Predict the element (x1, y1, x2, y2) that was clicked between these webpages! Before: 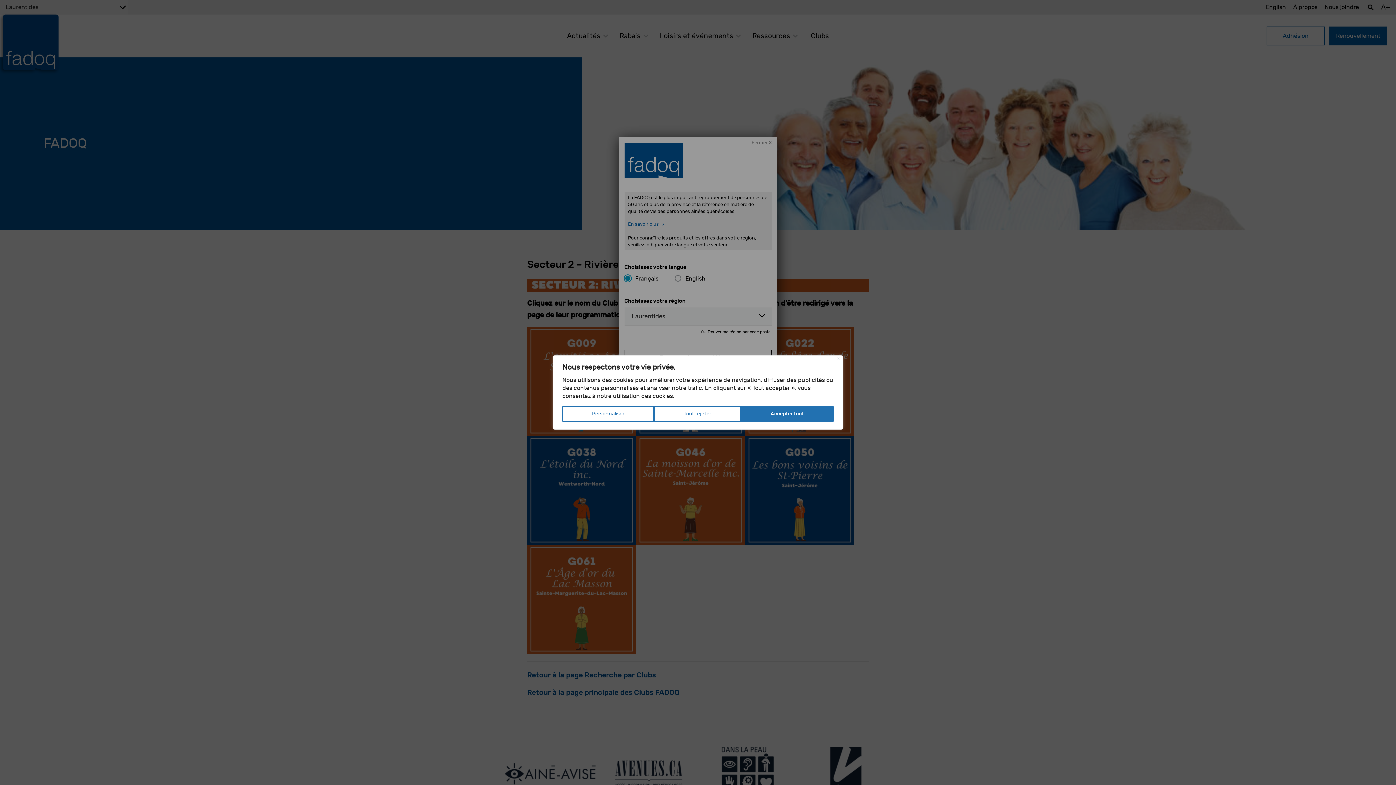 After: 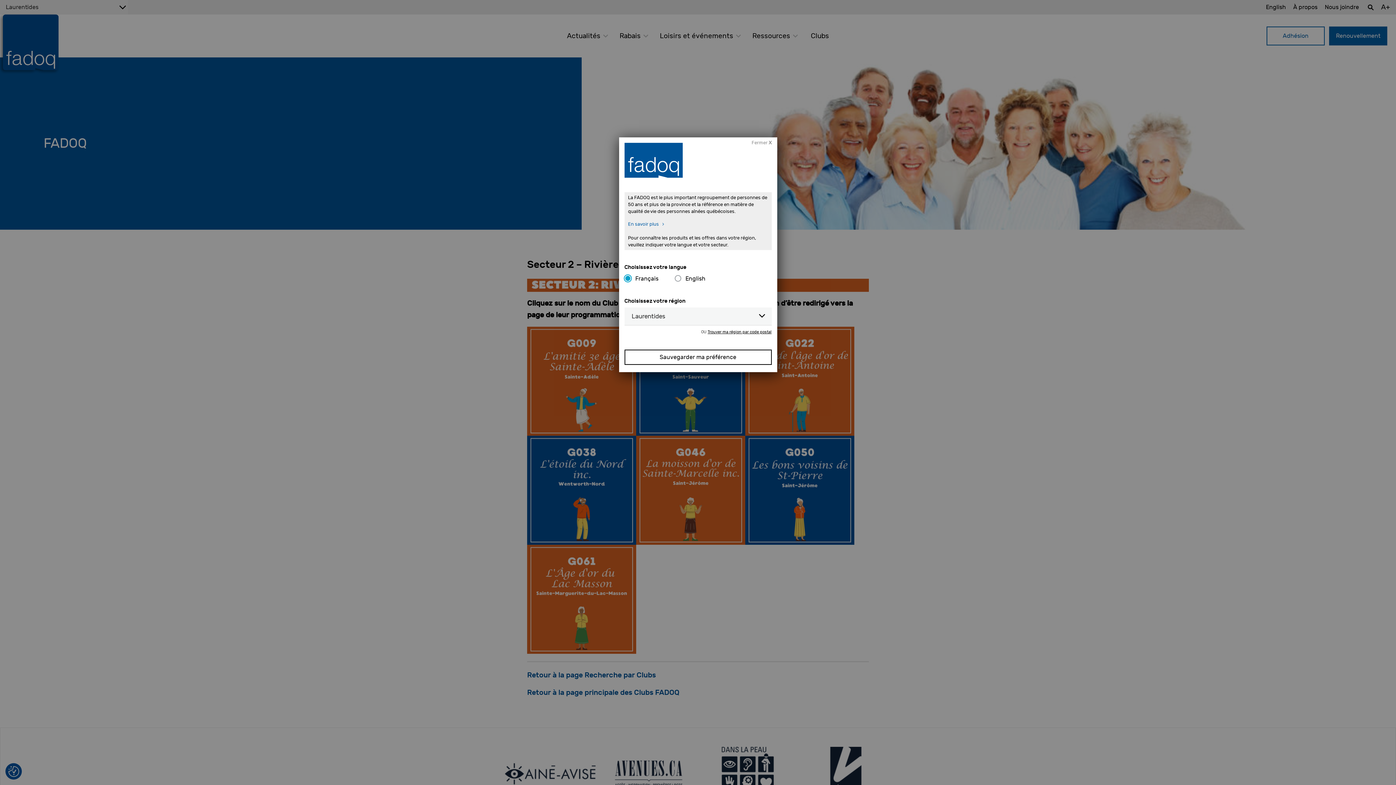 Action: label: Tout rejeter bbox: (654, 406, 741, 422)